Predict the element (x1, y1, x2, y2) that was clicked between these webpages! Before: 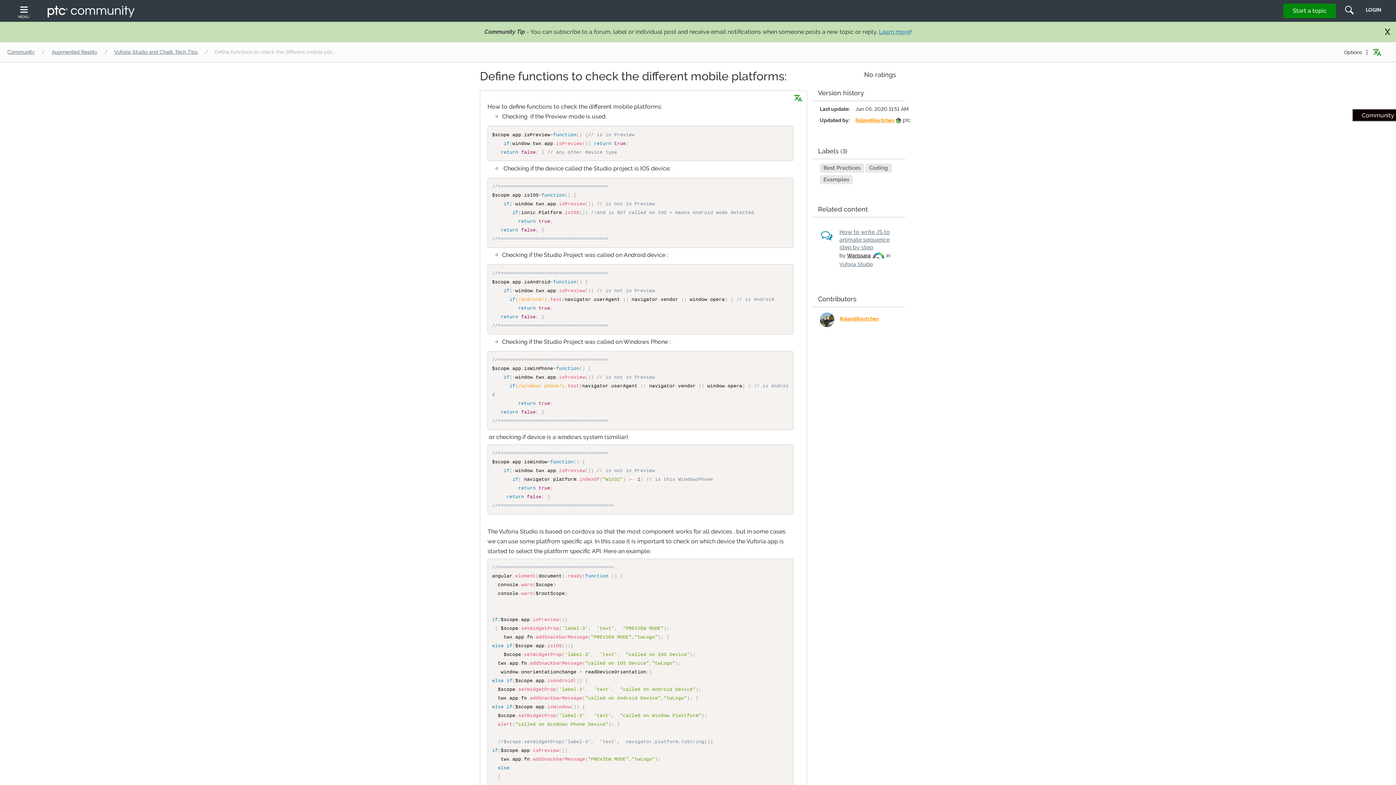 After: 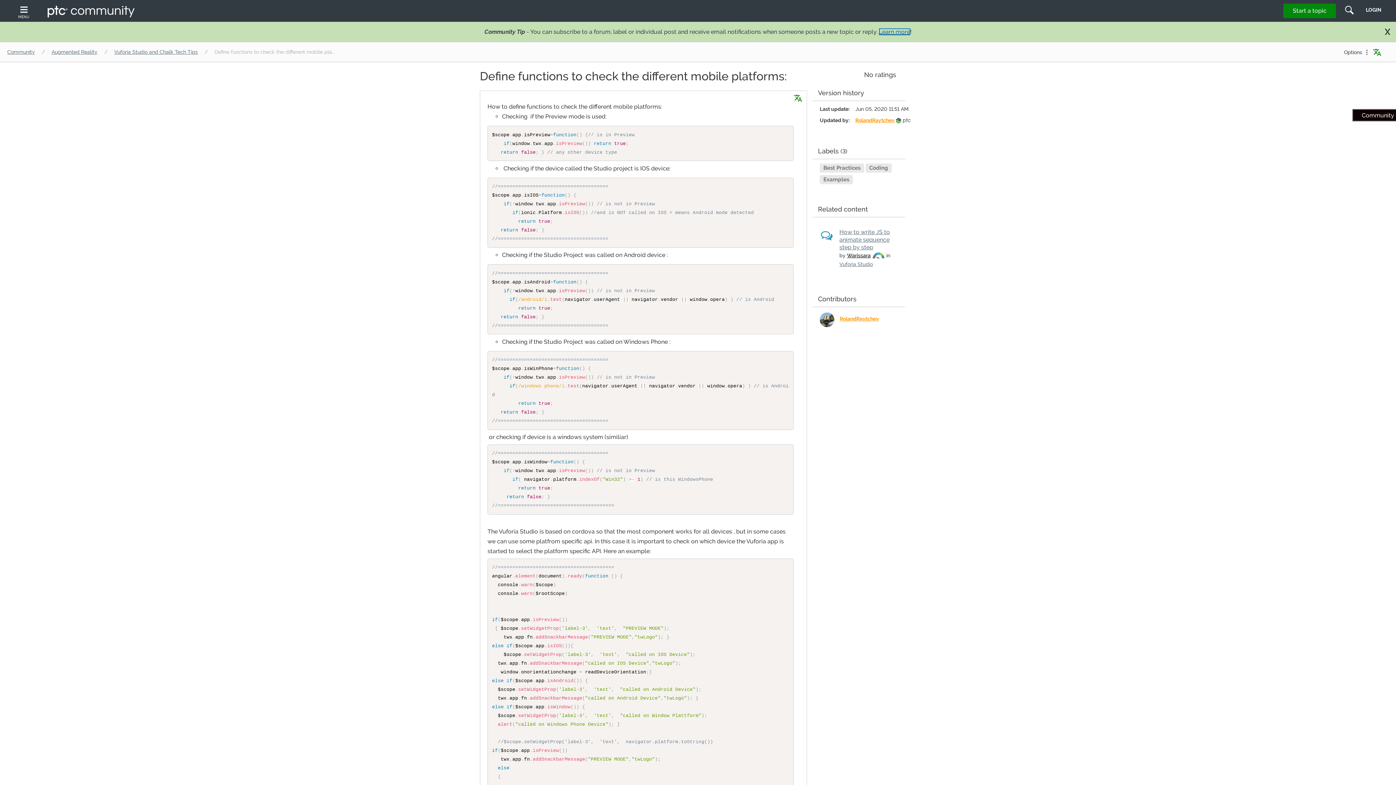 Action: label: Learn more bbox: (879, 28, 910, 35)